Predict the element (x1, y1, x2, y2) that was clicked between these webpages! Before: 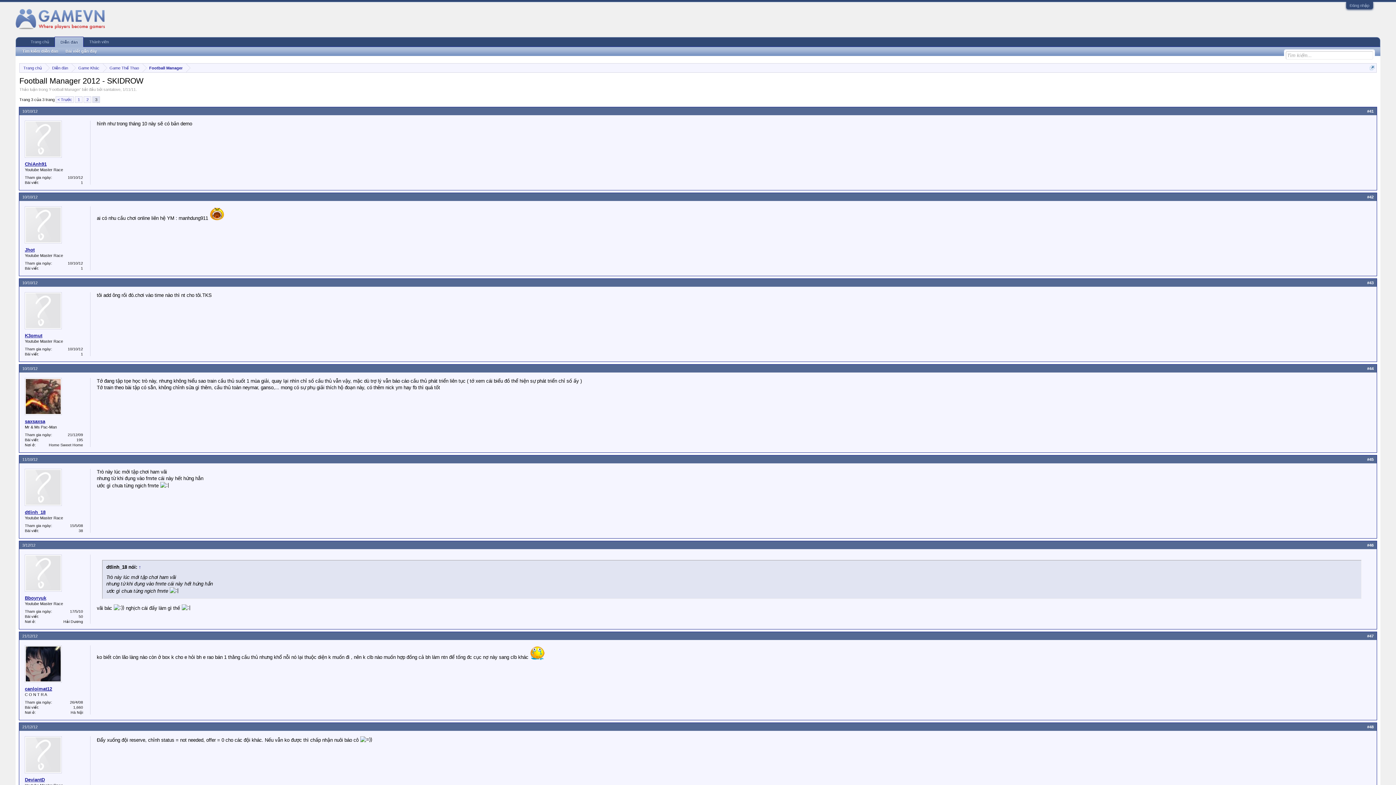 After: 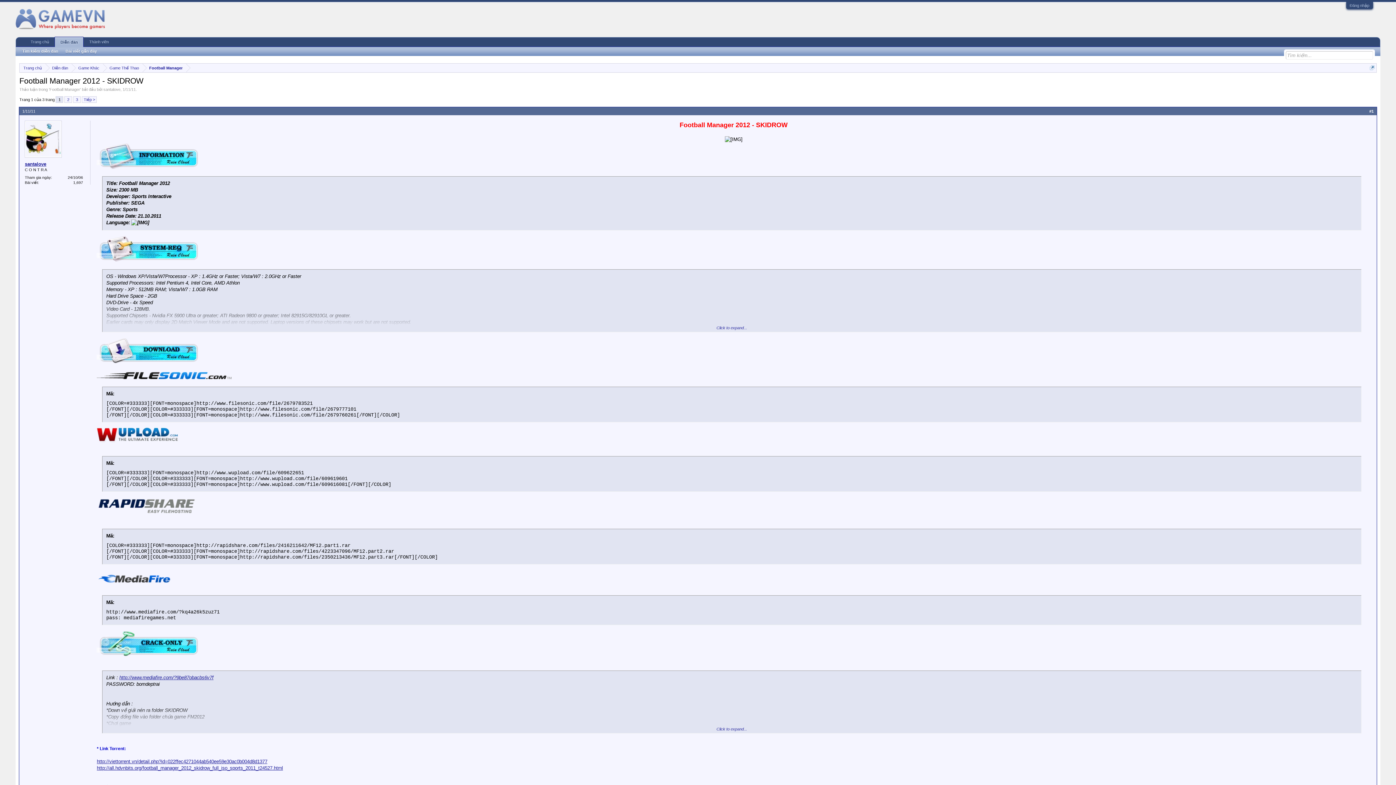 Action: label: 1 bbox: (75, 96, 82, 102)